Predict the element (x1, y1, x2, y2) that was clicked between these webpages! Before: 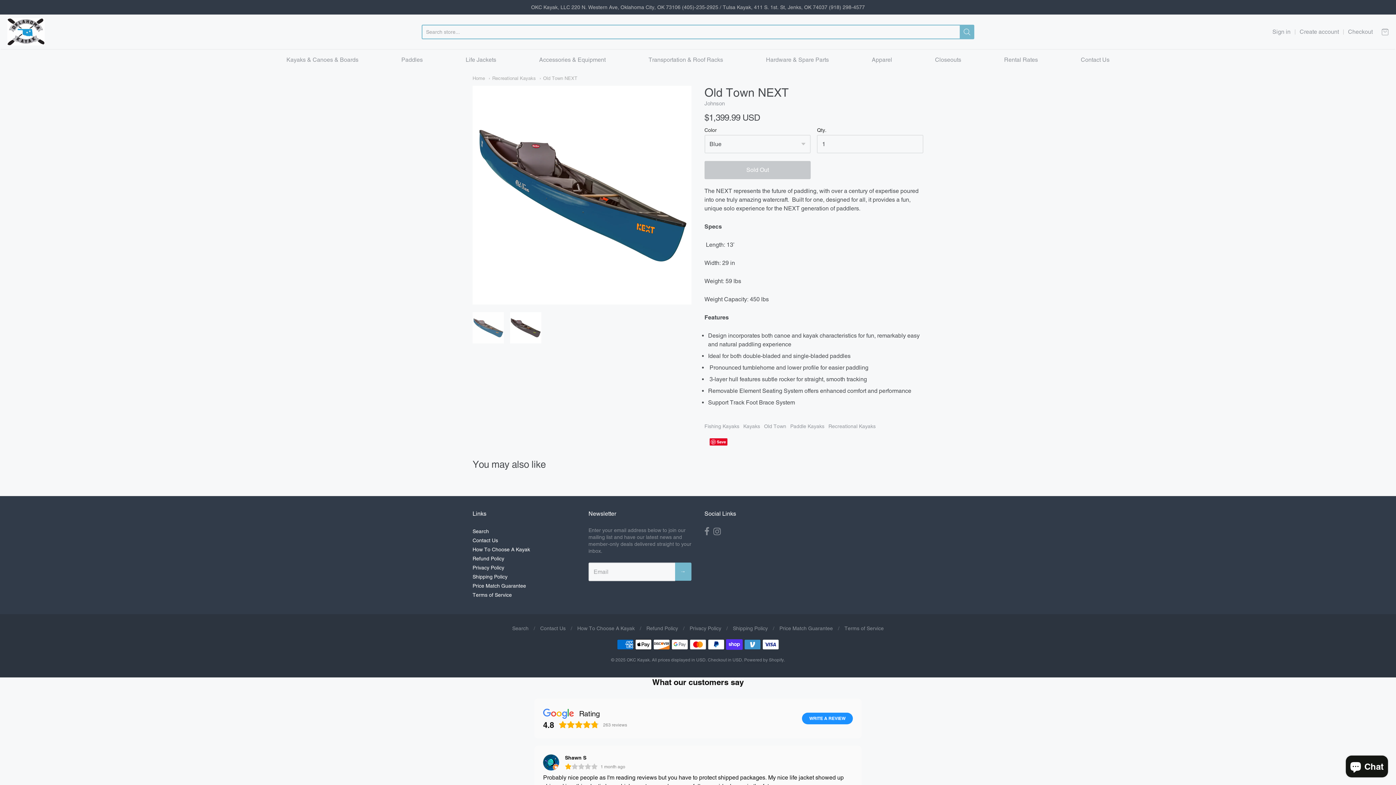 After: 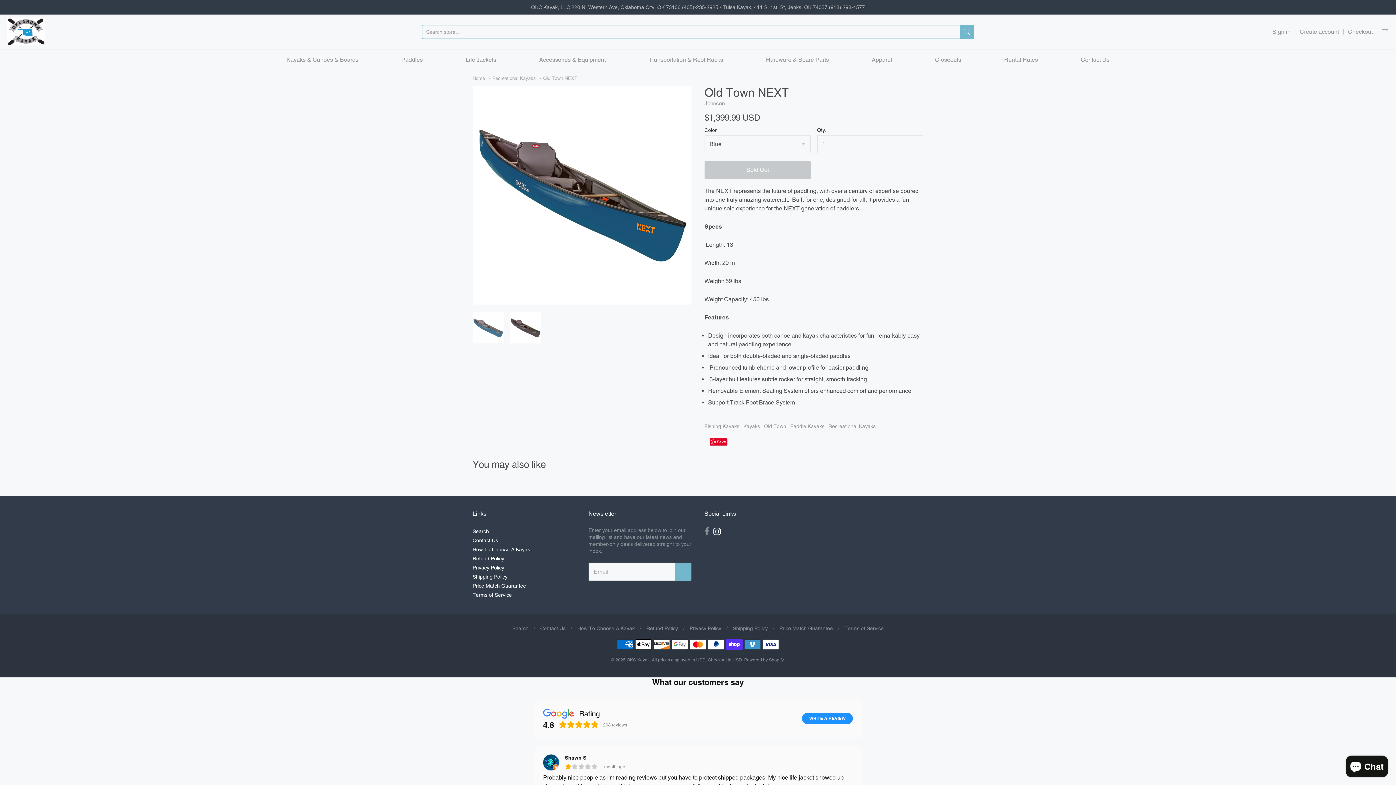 Action: bbox: (713, 527, 721, 536)